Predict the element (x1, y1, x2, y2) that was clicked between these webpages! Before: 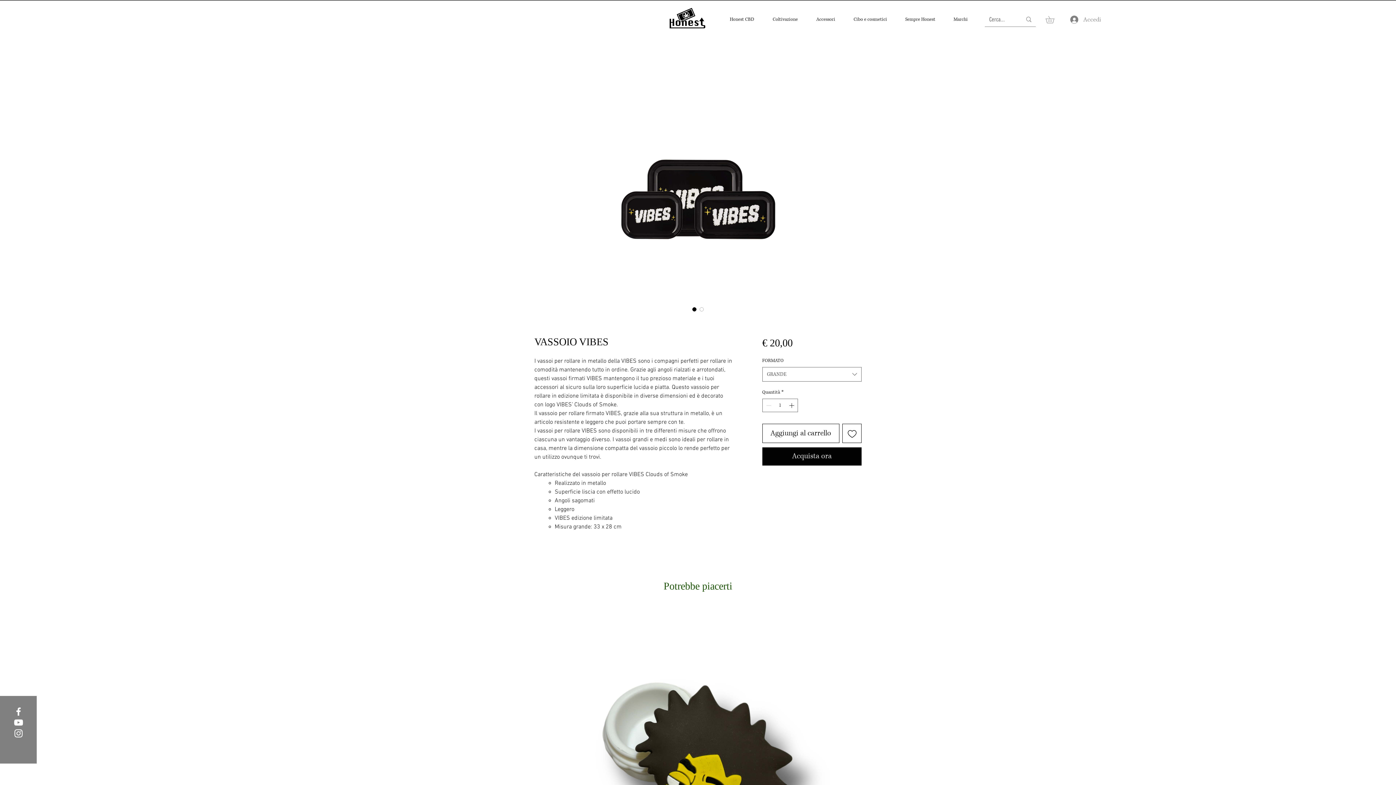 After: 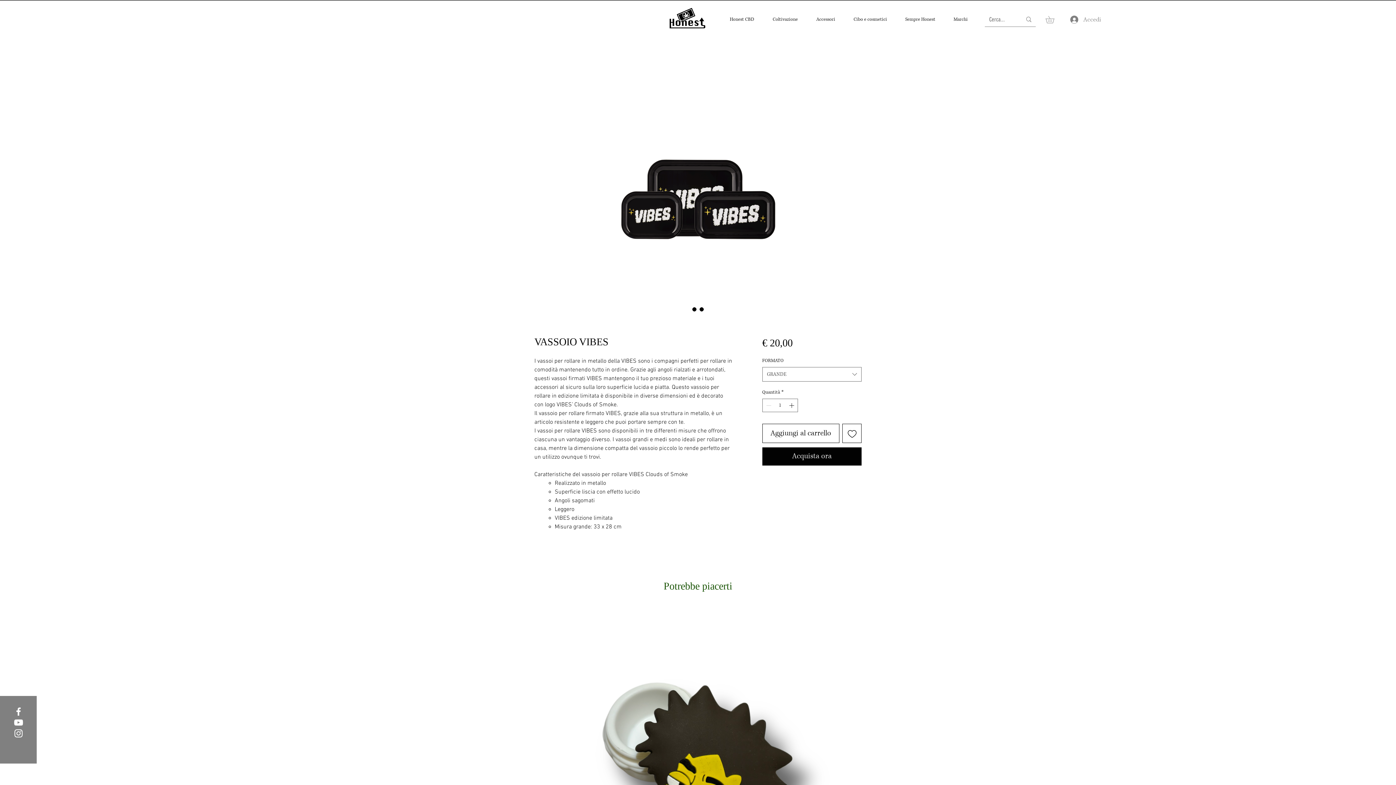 Action: bbox: (698, 305, 705, 313)